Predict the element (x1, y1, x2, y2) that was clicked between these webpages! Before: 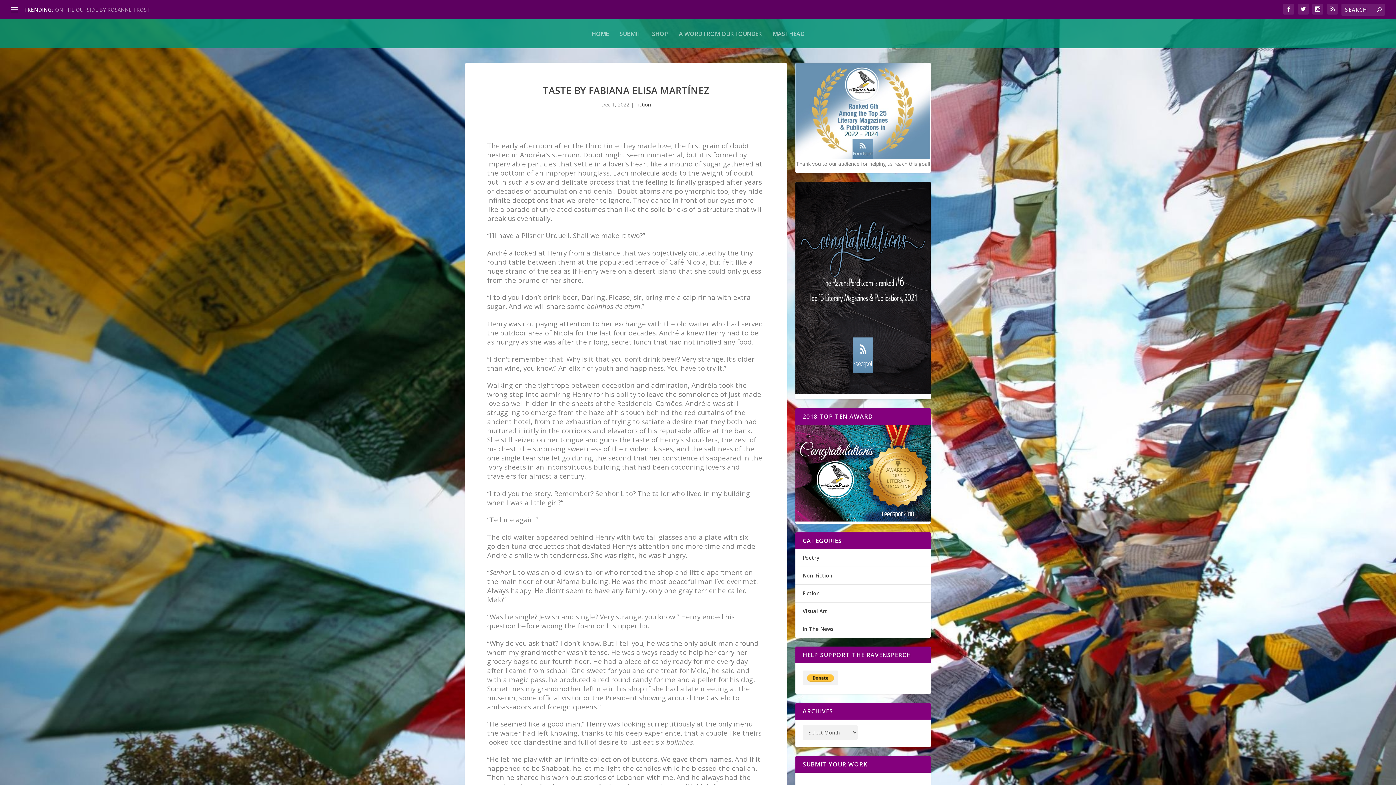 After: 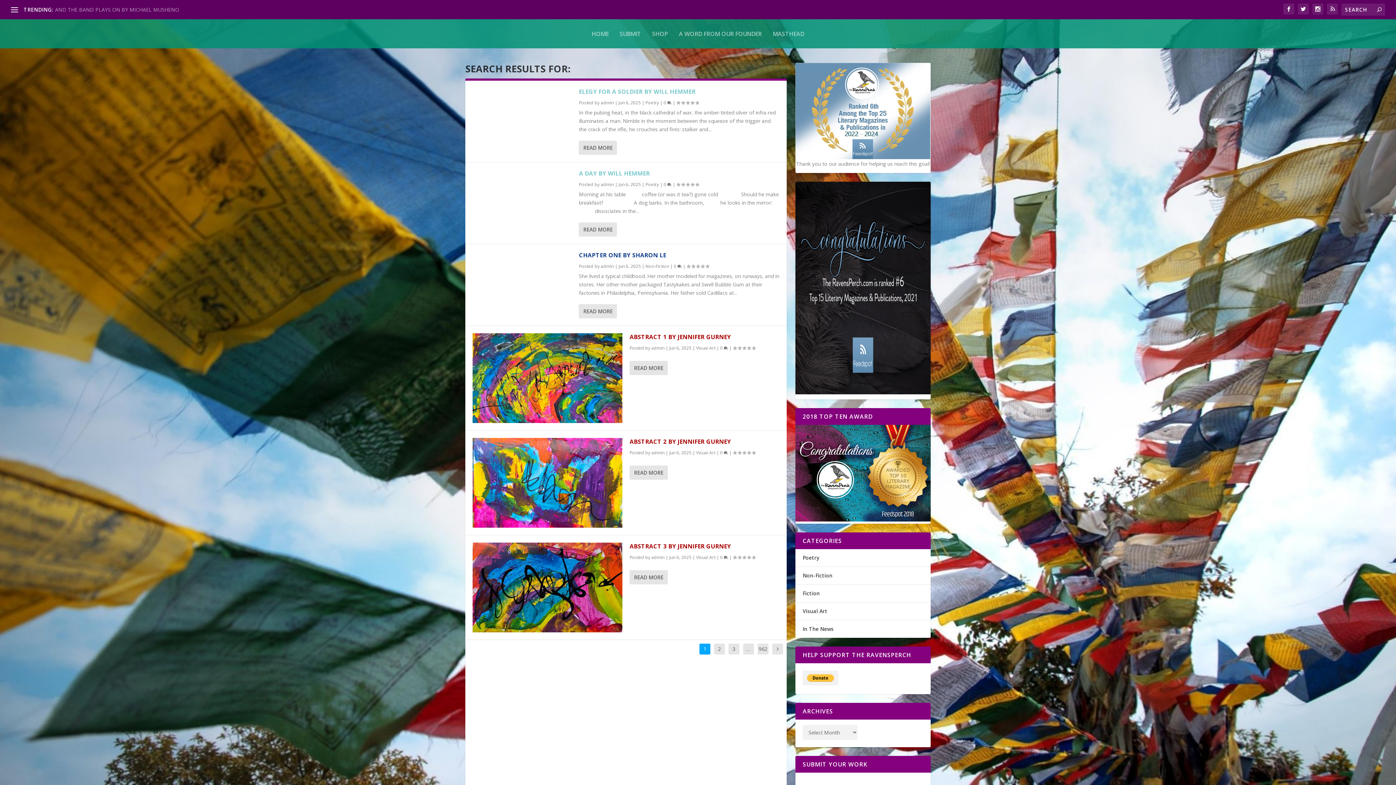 Action: bbox: (1377, 6, 1381, 13)